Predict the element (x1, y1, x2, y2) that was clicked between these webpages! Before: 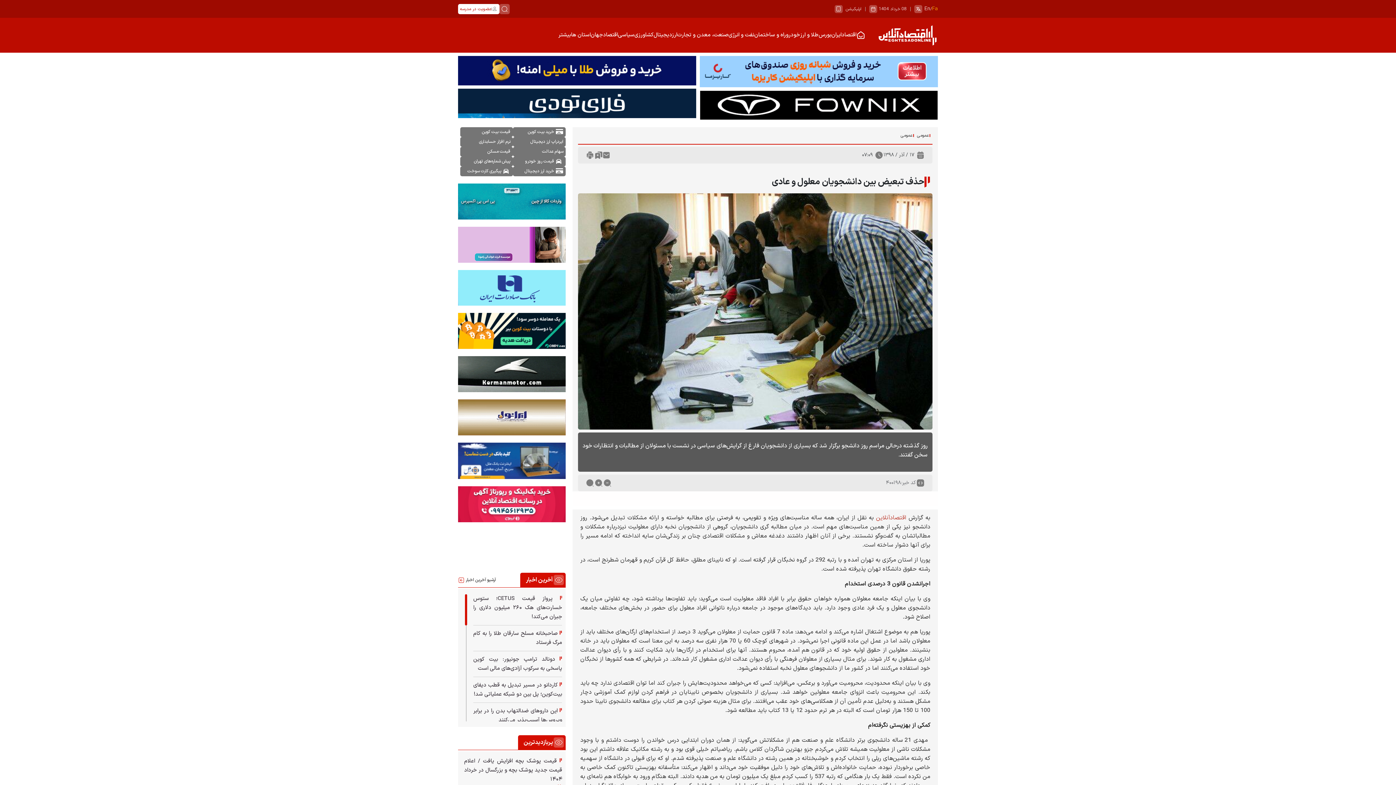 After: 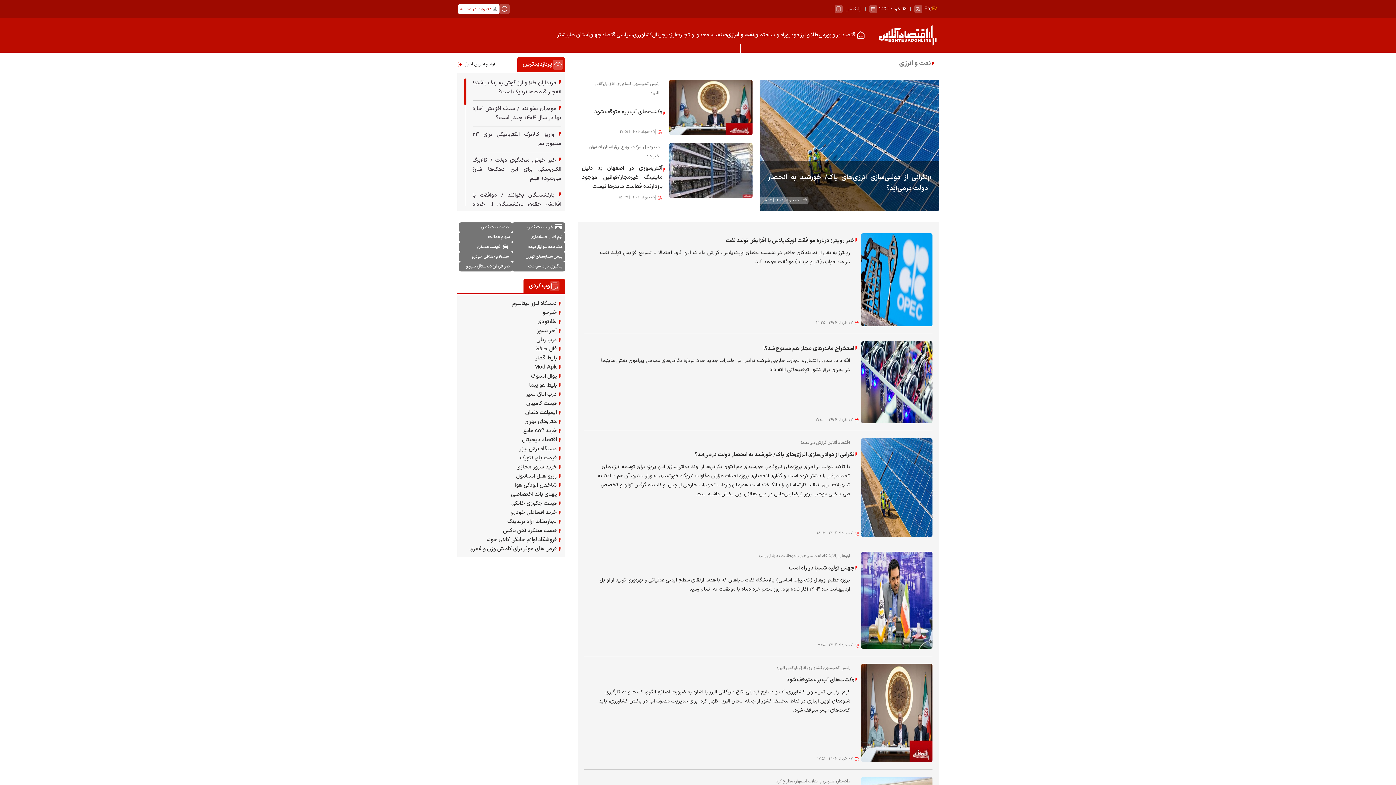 Action: bbox: (728, 17, 754, 52) label: نفت و انرژی